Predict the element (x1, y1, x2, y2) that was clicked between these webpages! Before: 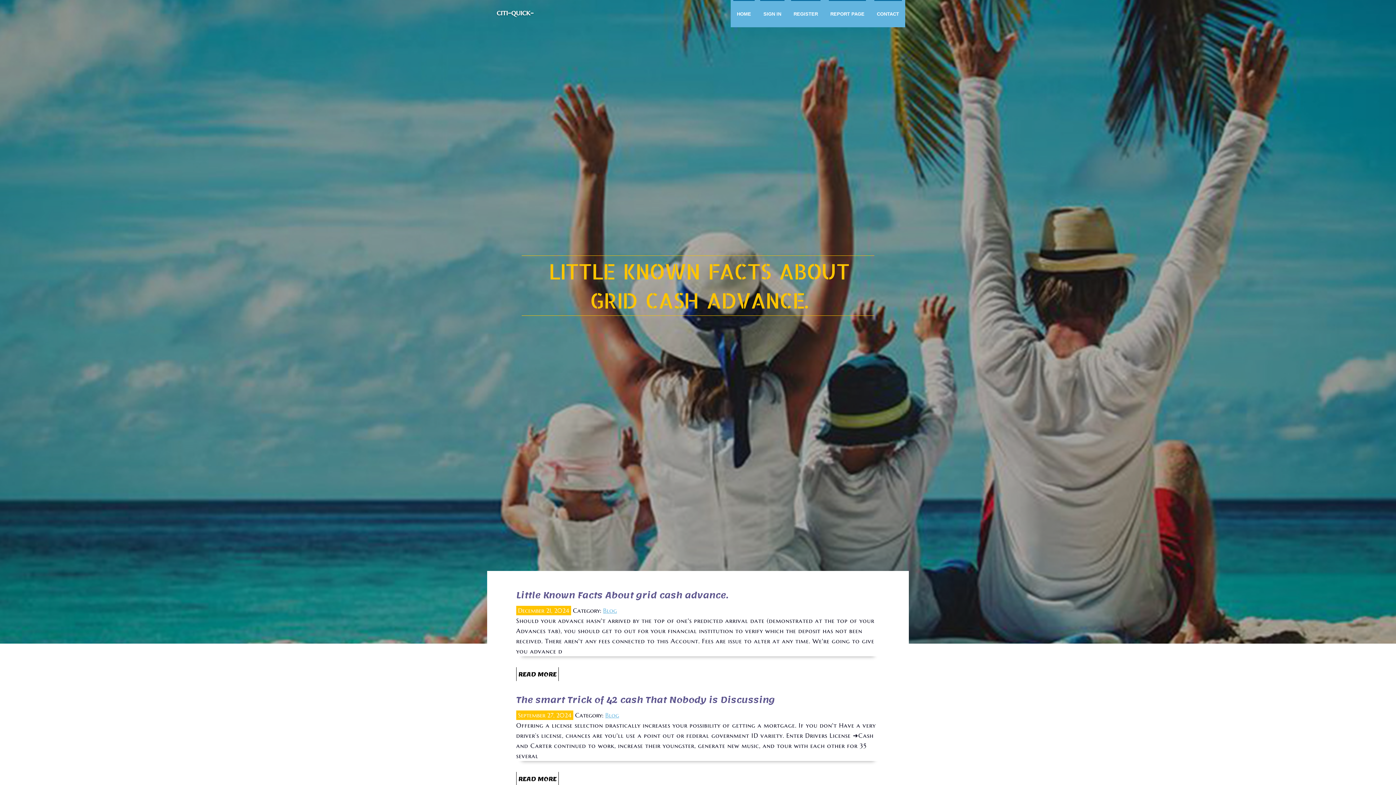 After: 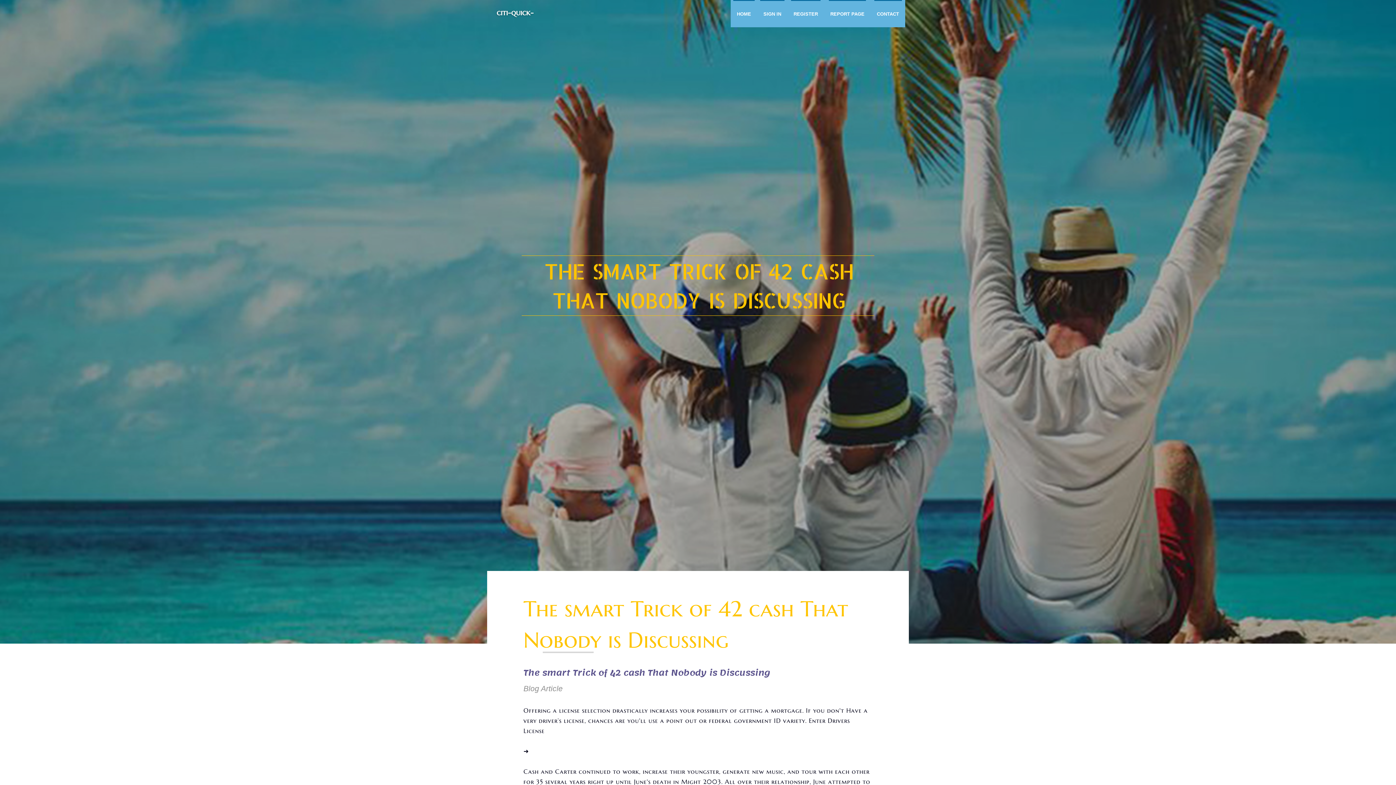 Action: bbox: (516, 692, 775, 708) label: The smart Trick of 42 cash That Nobody is Discussing